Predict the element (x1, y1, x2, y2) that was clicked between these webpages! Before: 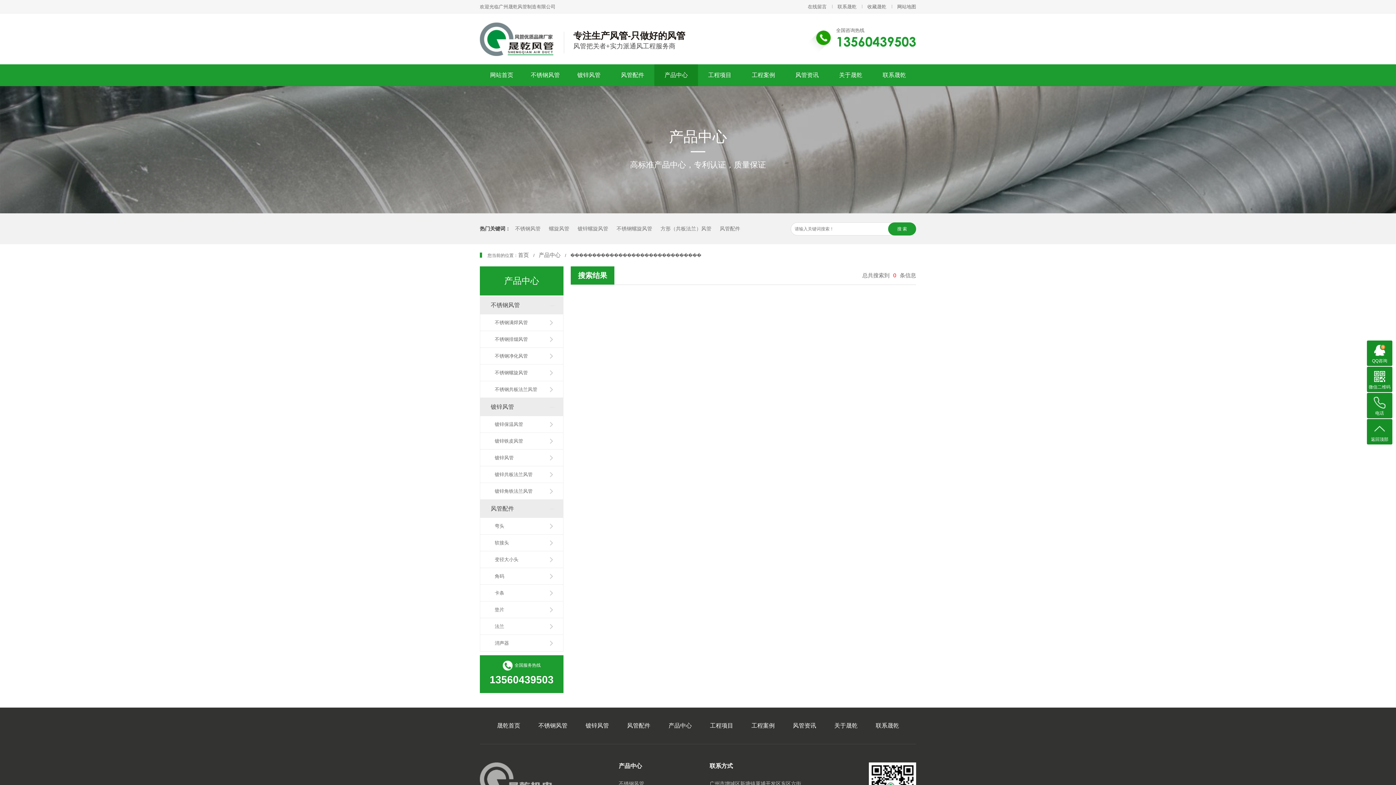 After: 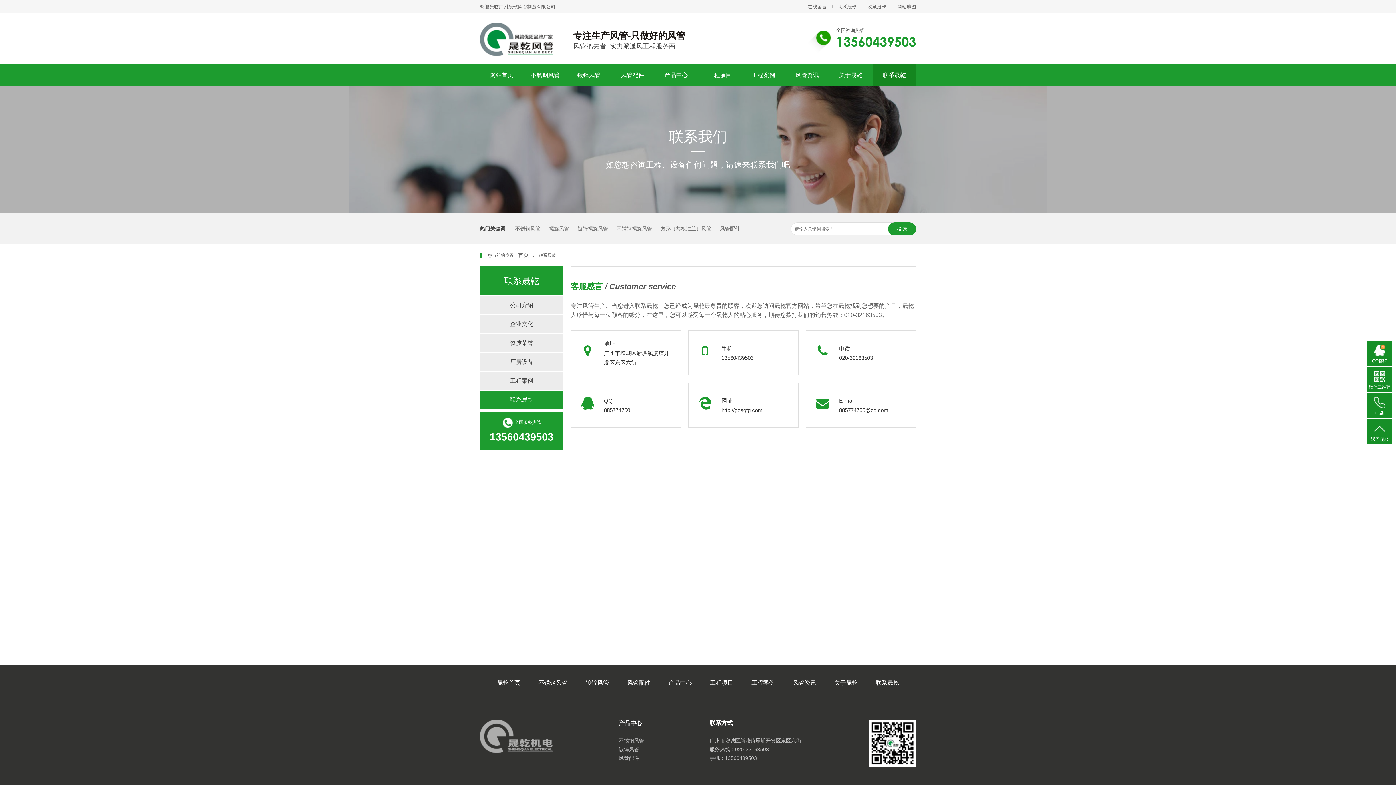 Action: bbox: (866, 722, 908, 729) label: 联系晟乾